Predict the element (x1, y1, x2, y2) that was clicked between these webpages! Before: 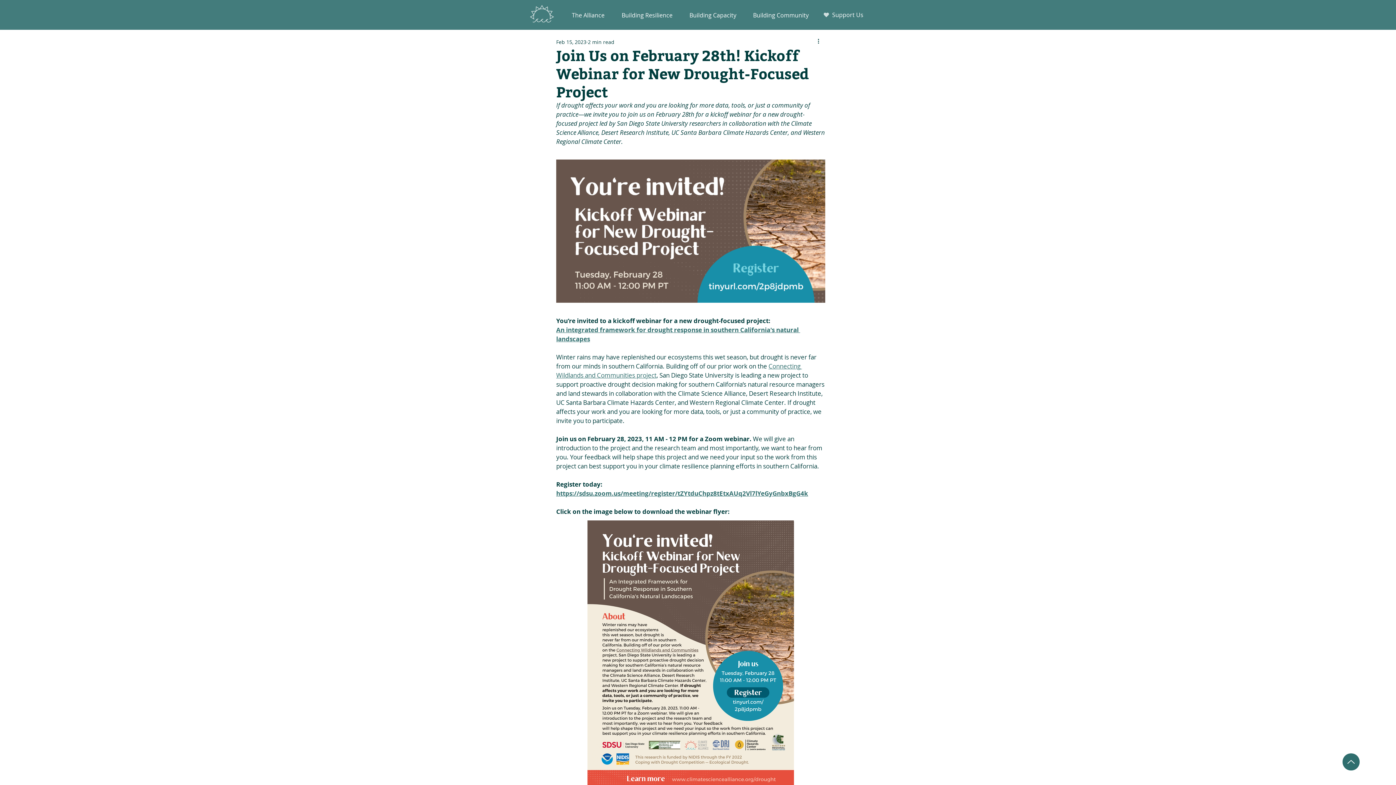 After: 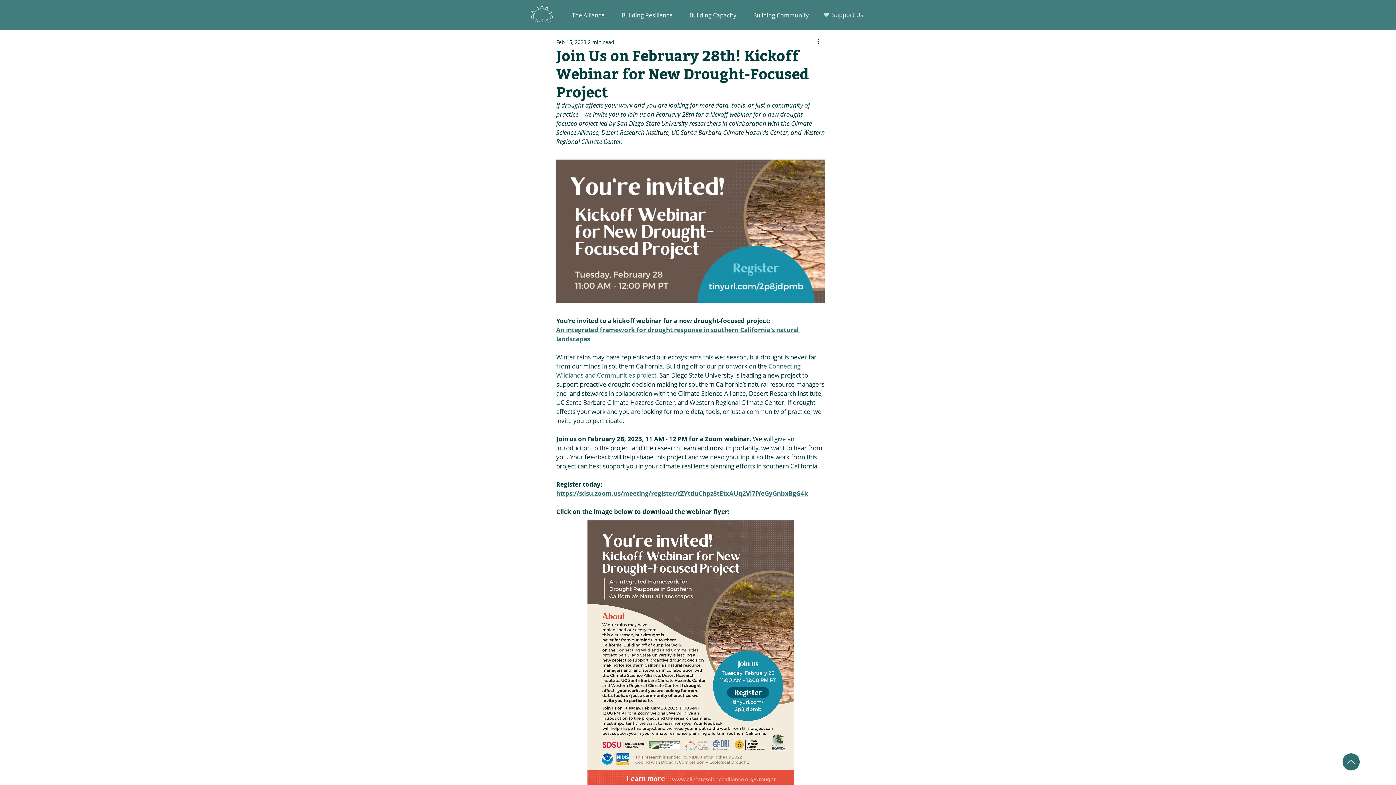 Action: bbox: (563, 6, 613, 24) label: The Alliance